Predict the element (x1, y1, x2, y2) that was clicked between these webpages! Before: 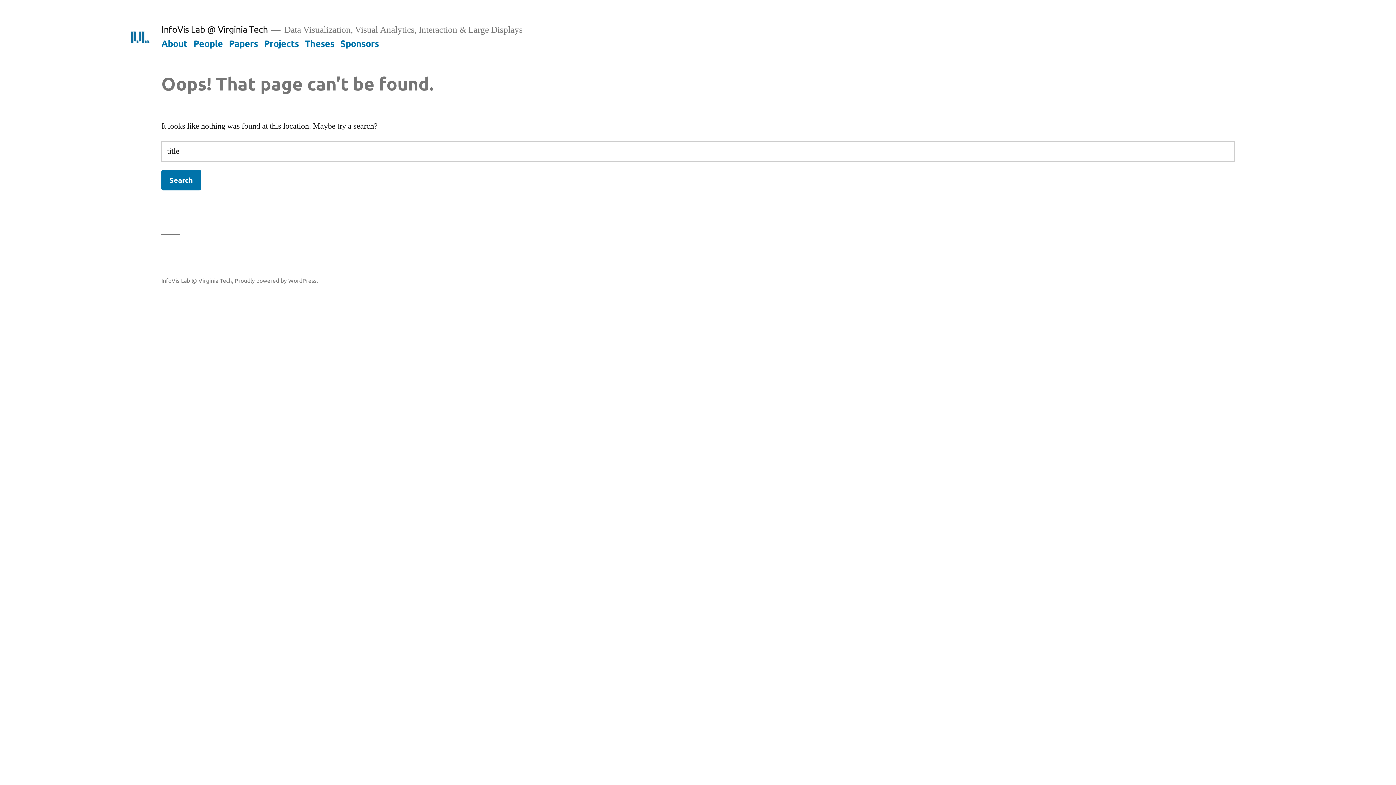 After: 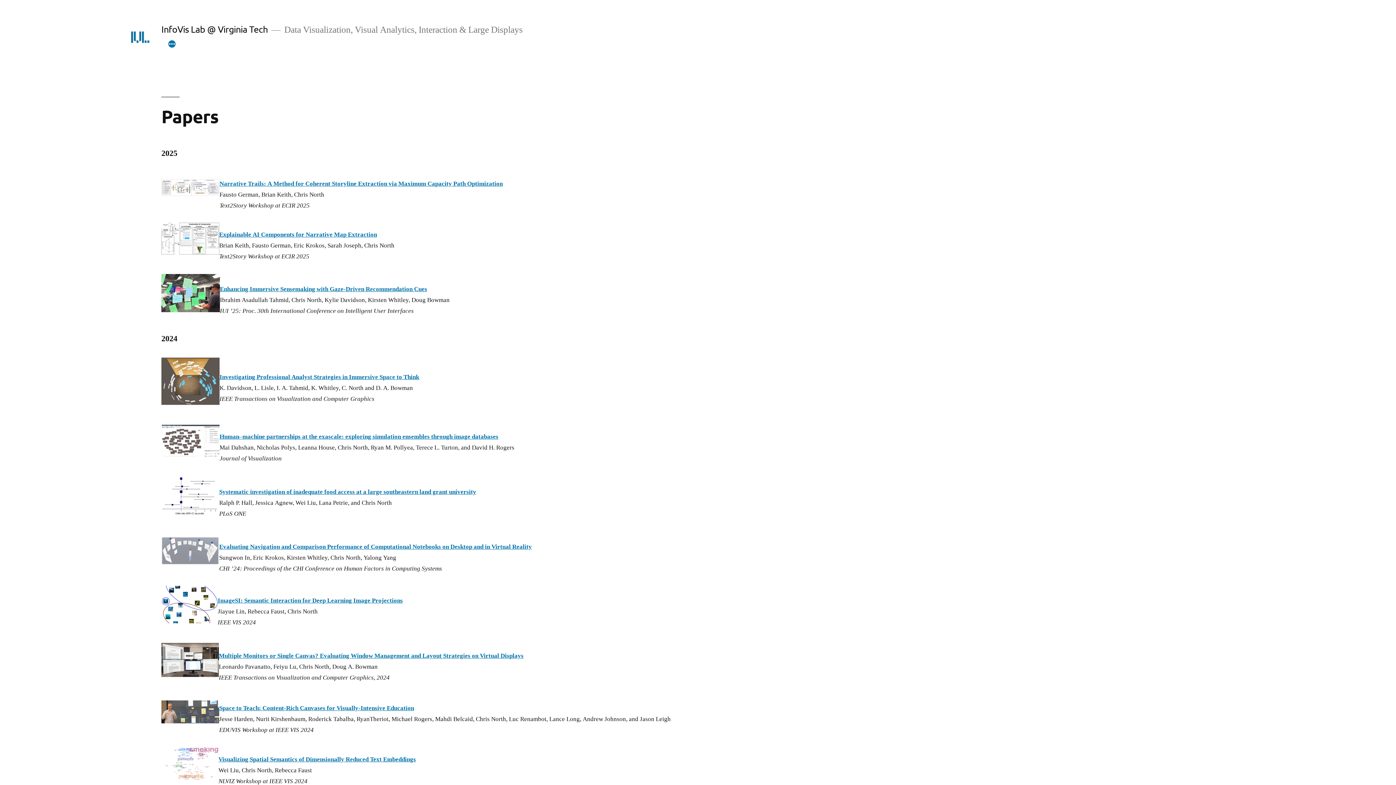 Action: bbox: (228, 37, 258, 48) label: Papers